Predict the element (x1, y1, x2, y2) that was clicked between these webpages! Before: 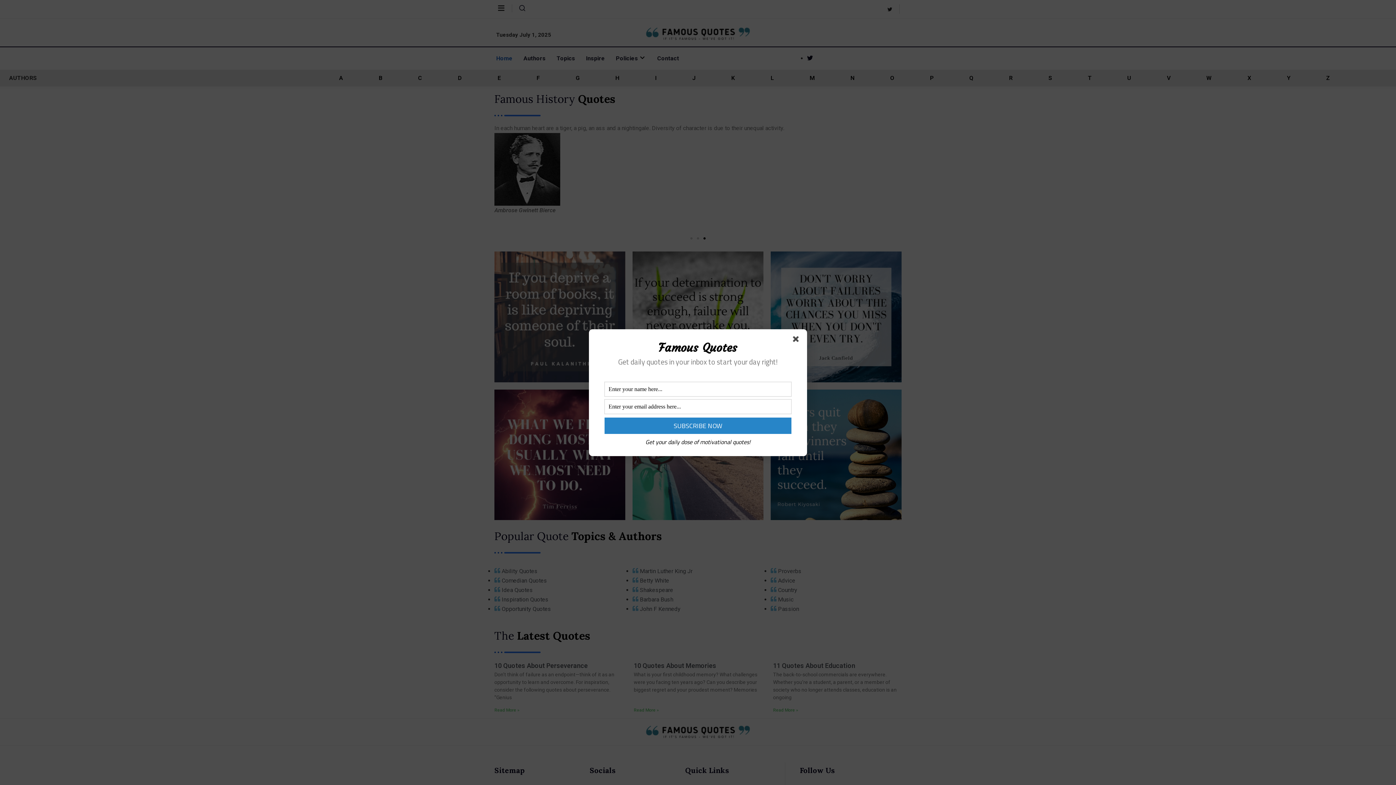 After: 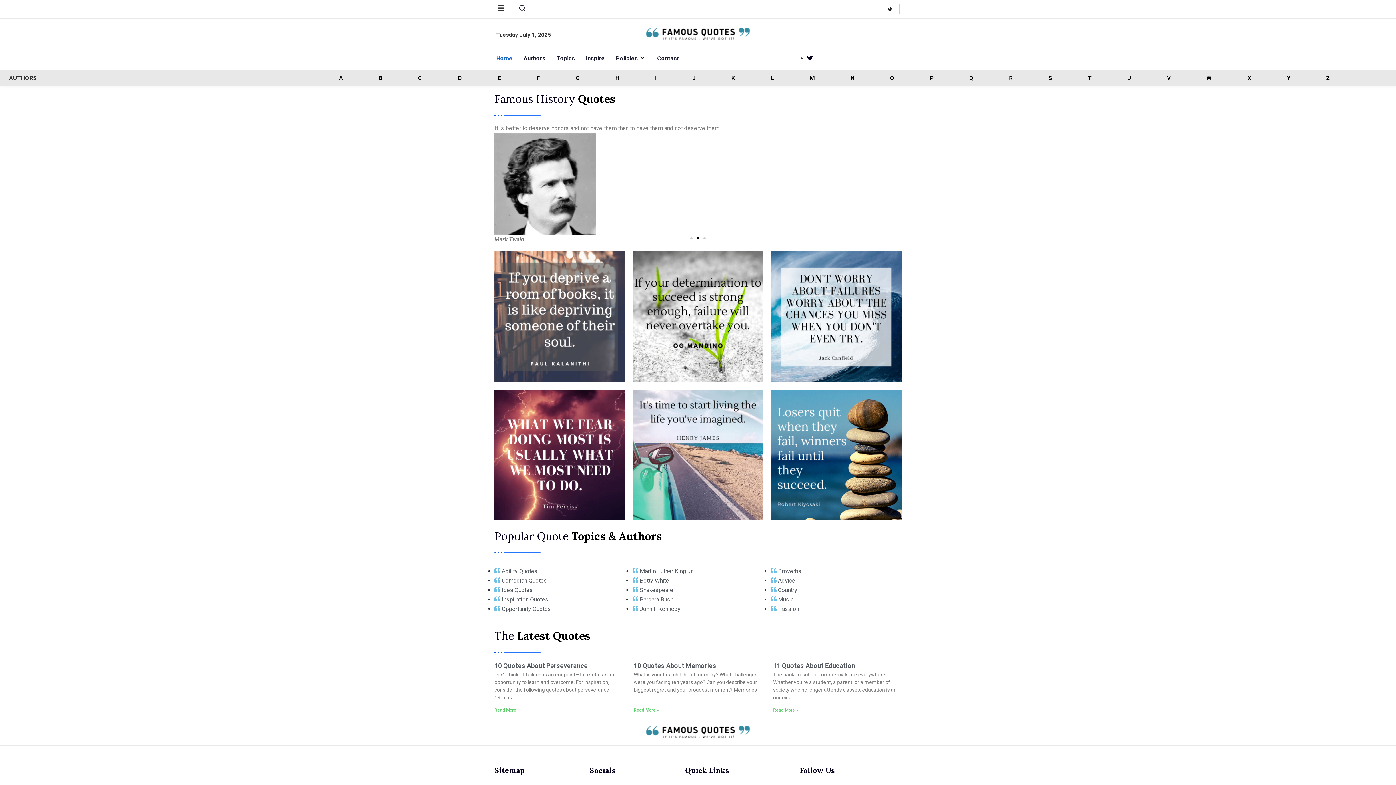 Action: bbox: (793, 336, 801, 344)